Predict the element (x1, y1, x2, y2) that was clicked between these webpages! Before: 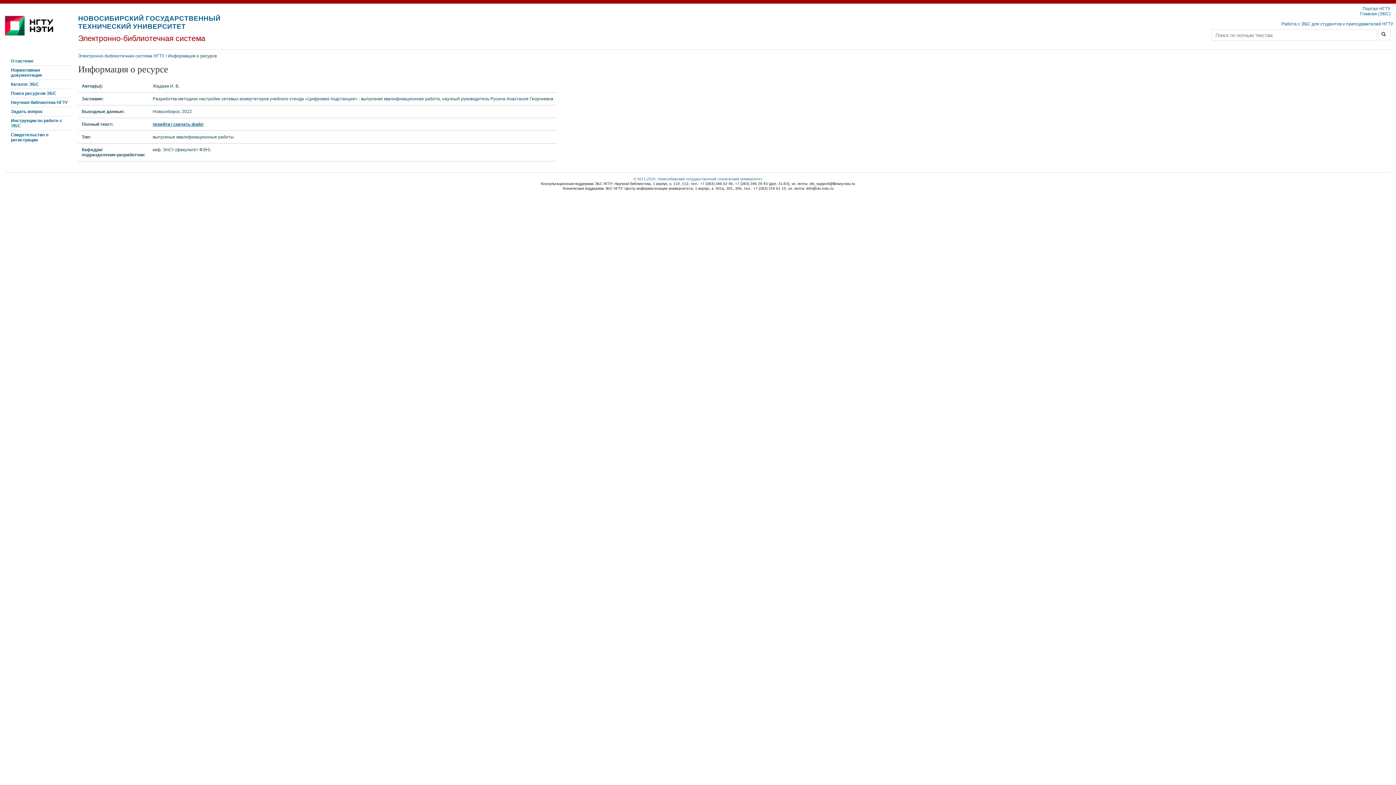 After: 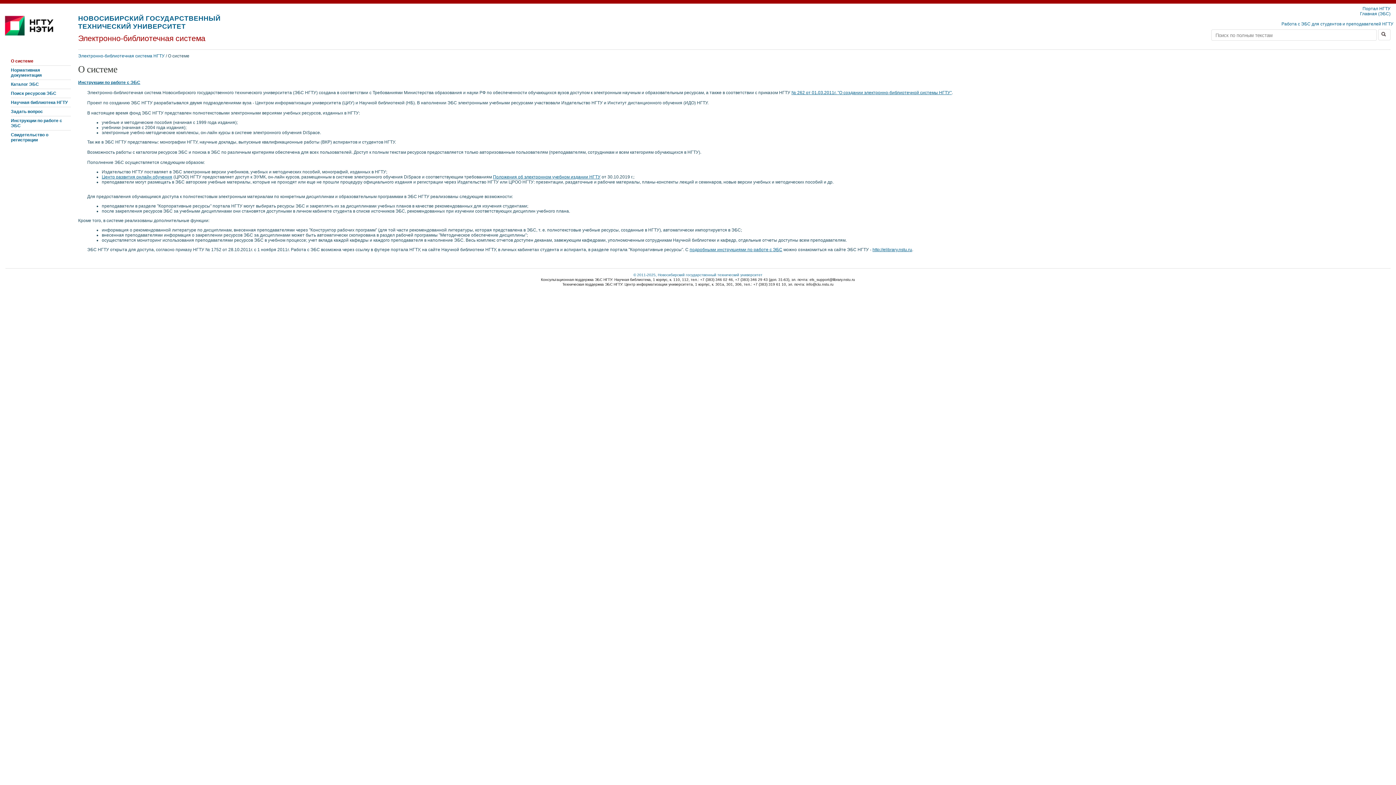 Action: label: О системе bbox: (5, 56, 70, 65)